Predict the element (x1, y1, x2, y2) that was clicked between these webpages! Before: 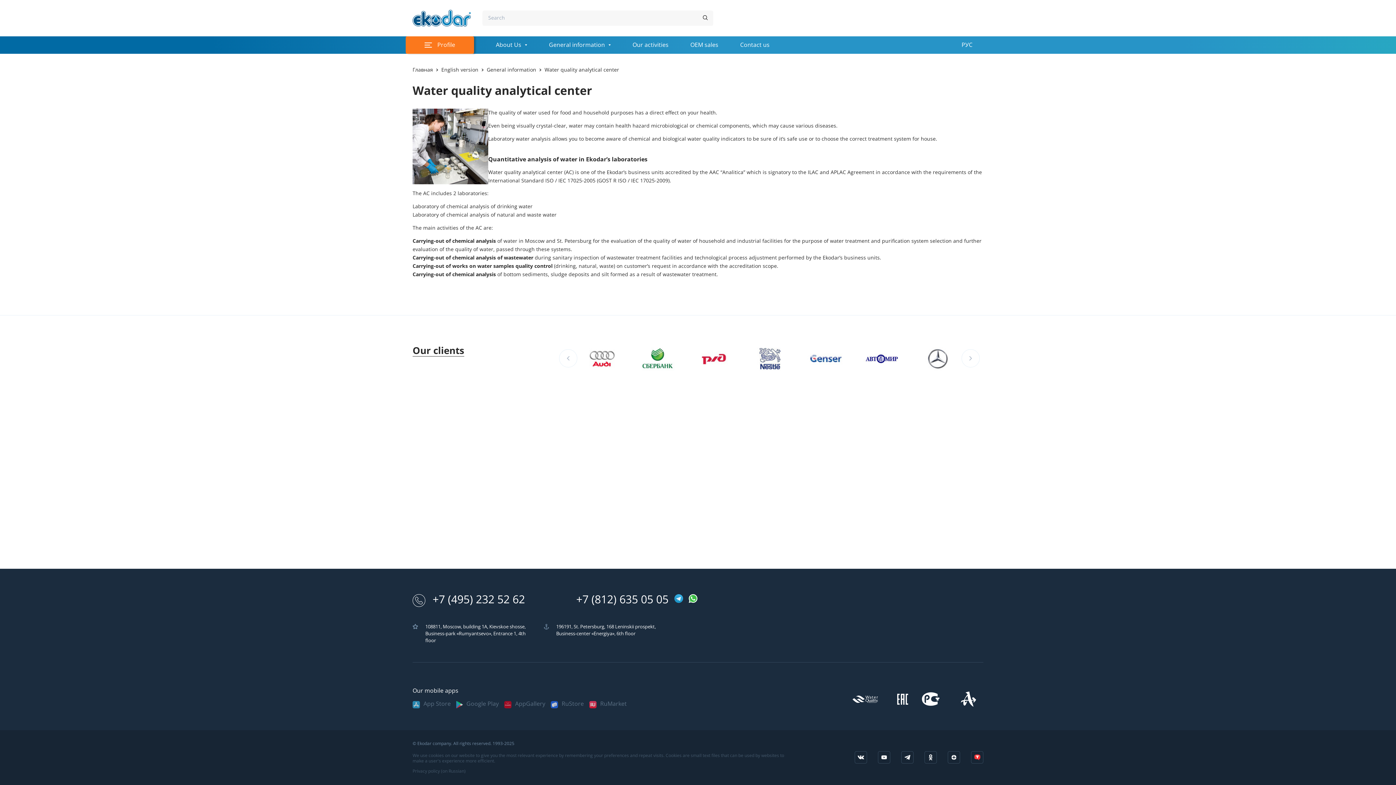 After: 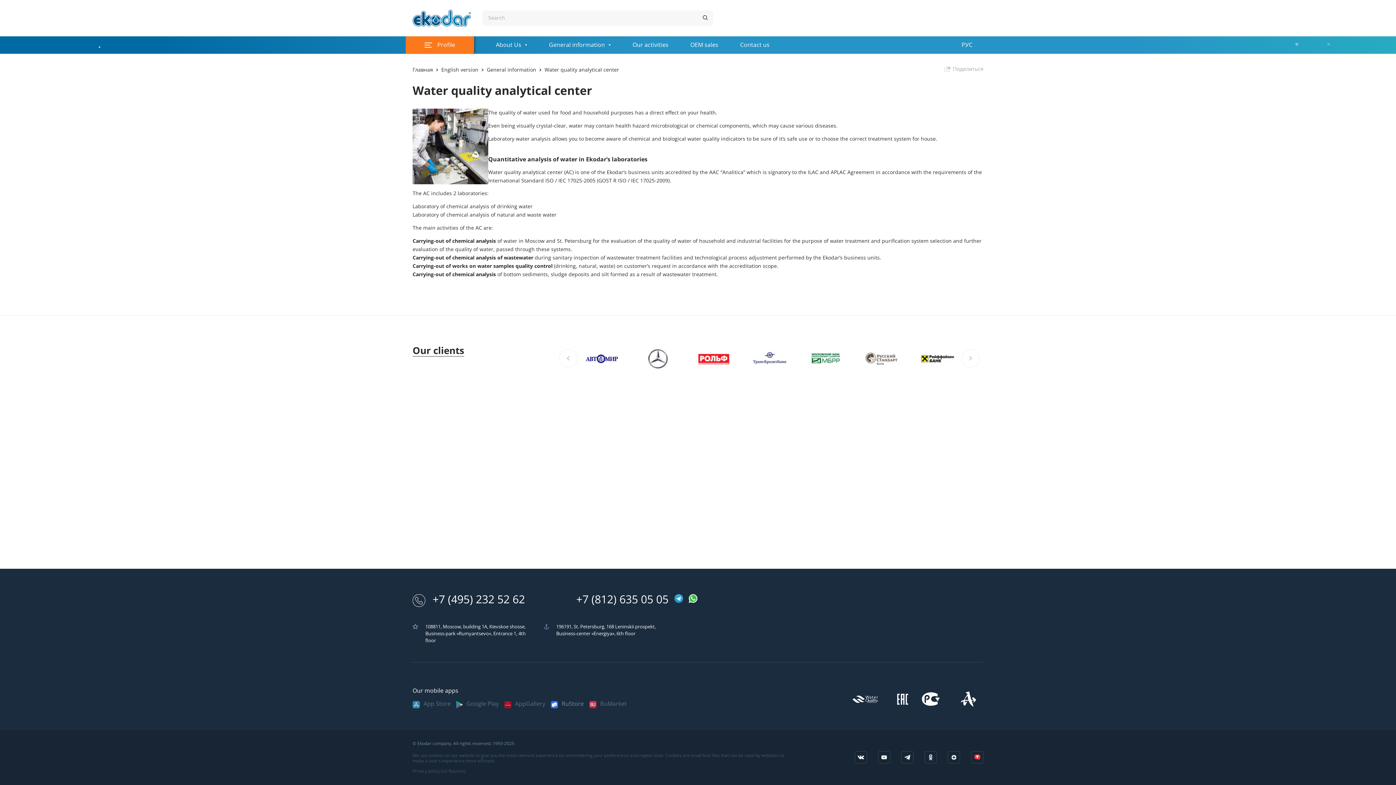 Action: label: RuStore bbox: (561, 700, 584, 707)